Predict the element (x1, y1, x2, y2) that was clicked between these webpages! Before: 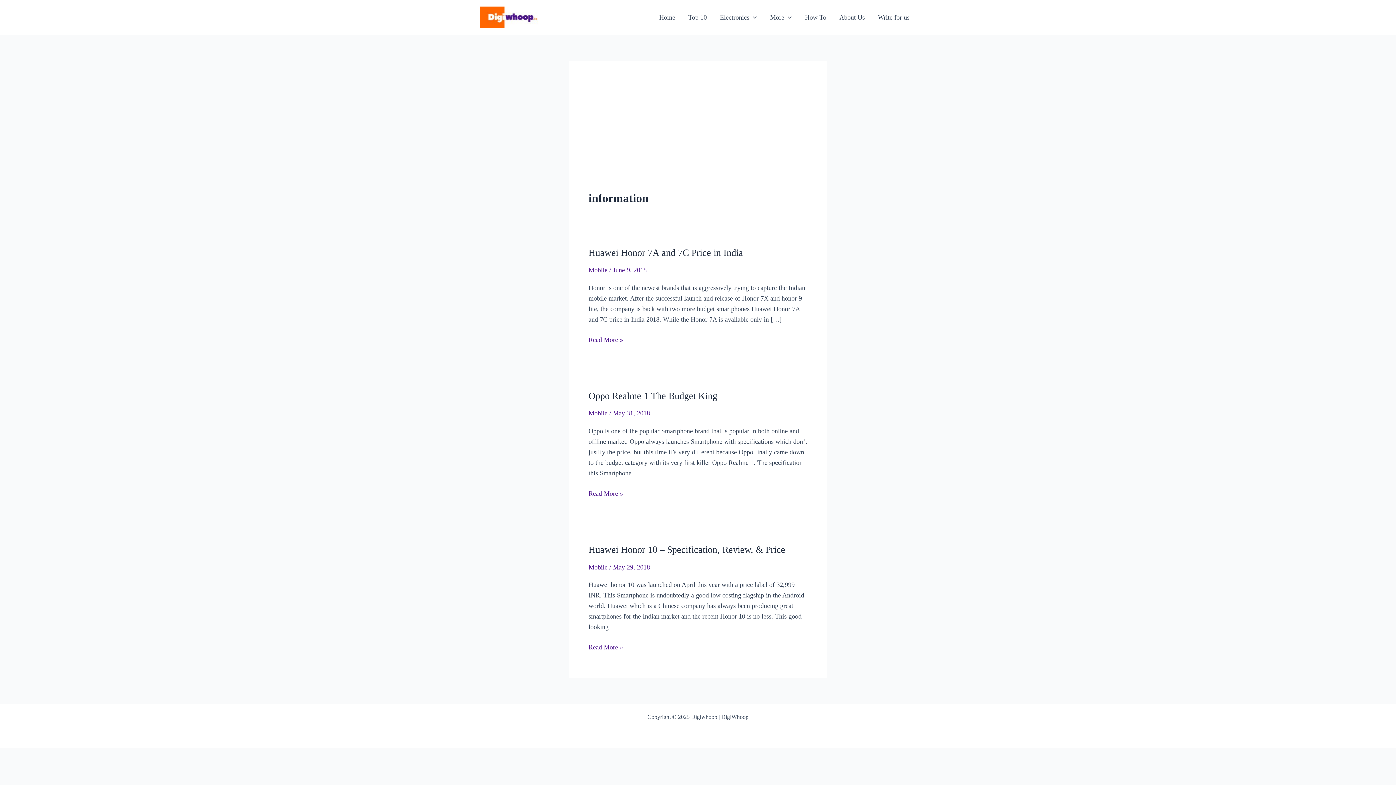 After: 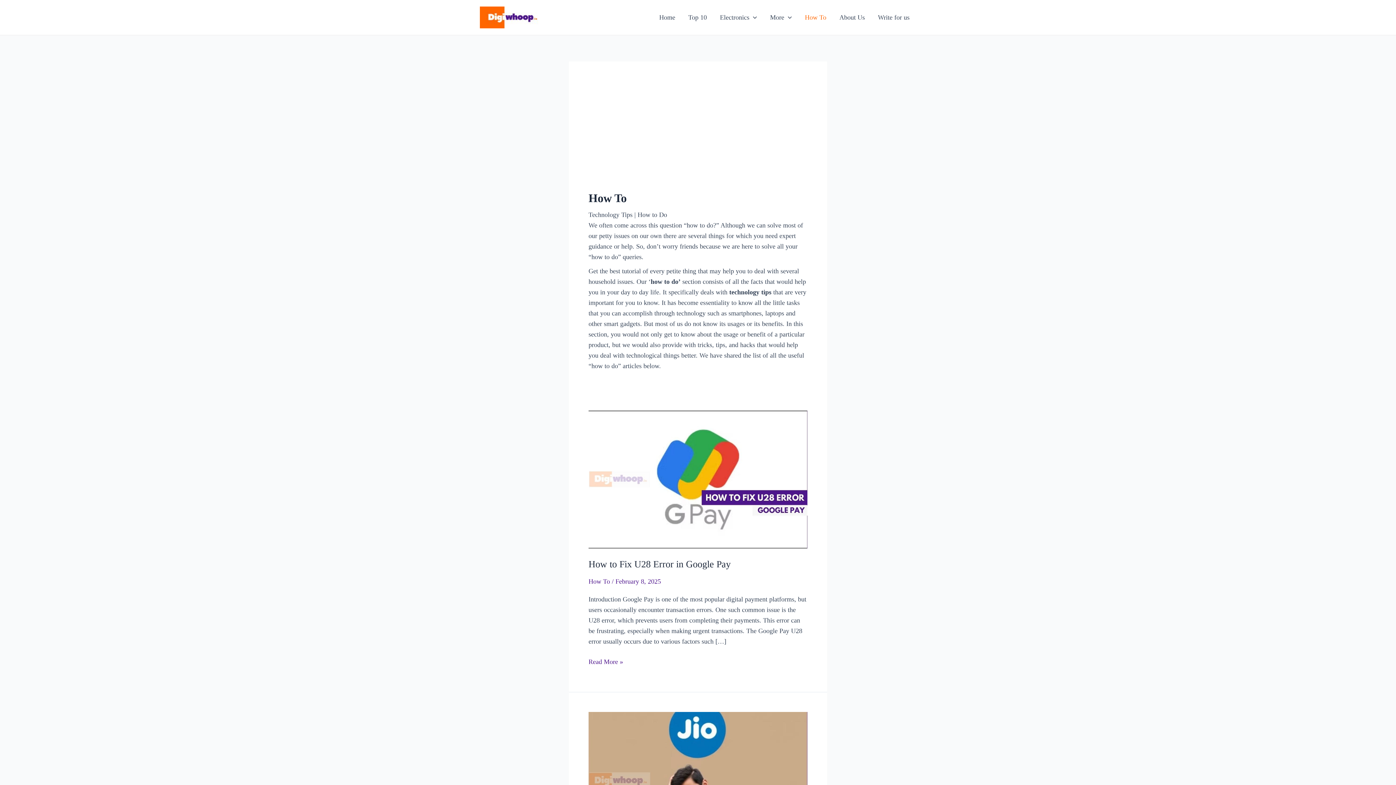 Action: label: How To bbox: (798, 2, 833, 32)